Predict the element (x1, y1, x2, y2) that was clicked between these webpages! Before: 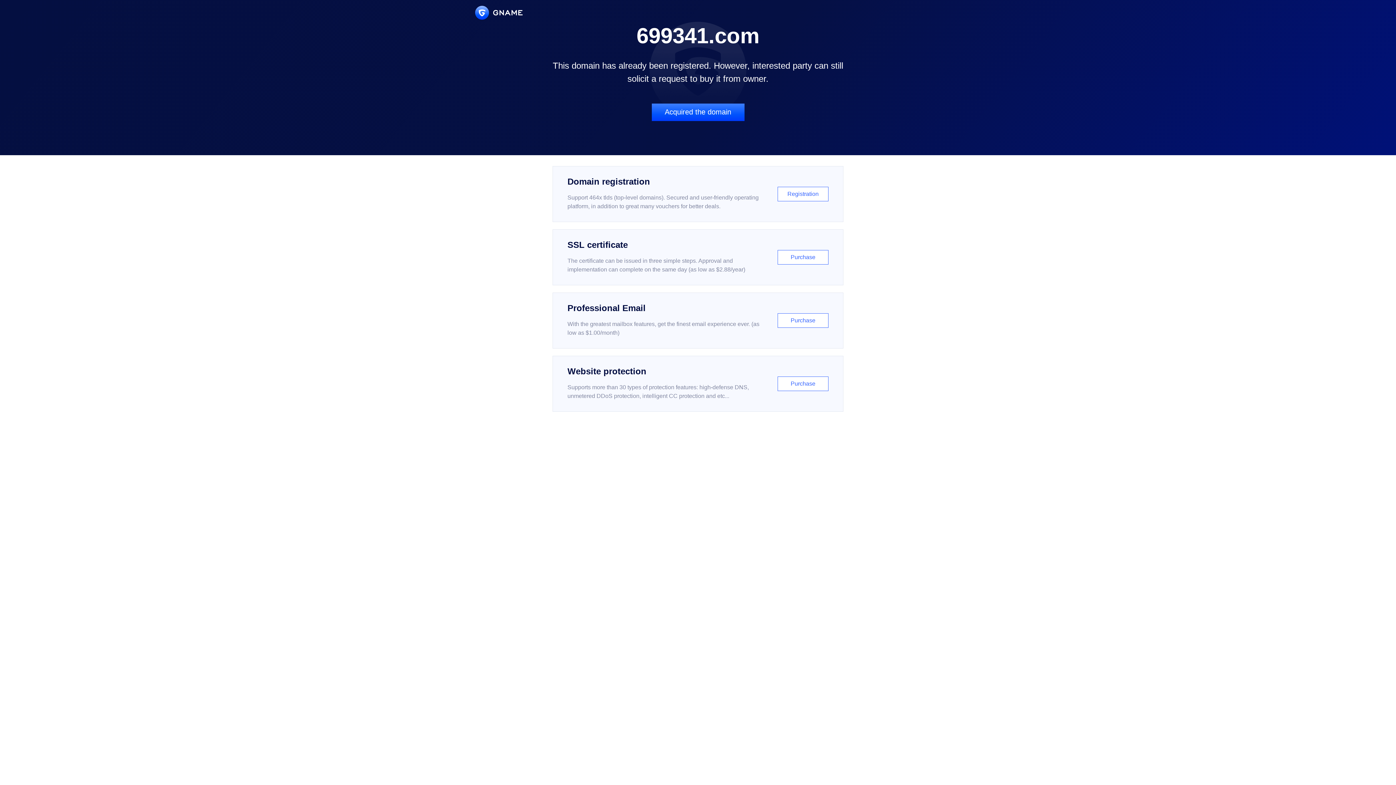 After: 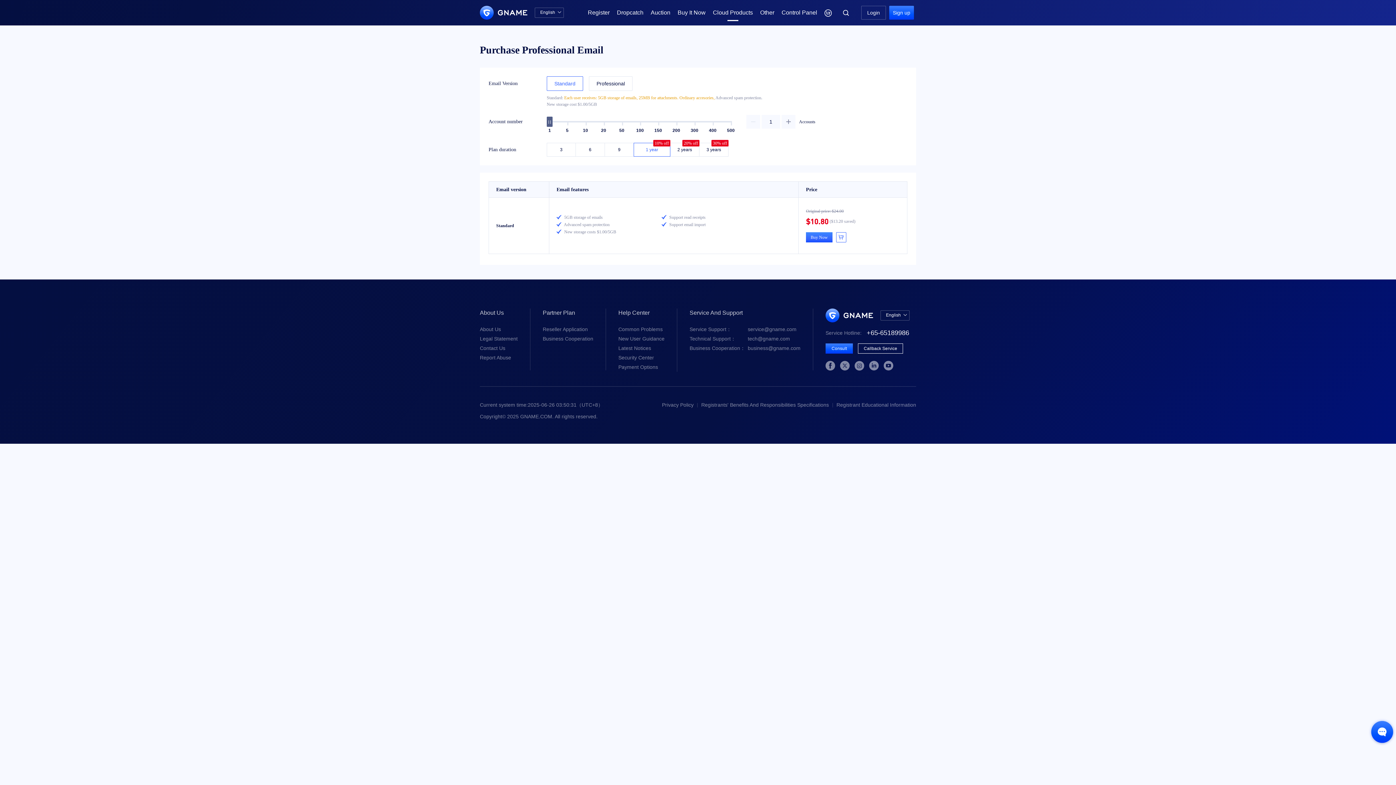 Action: label: Professional Email

With the greatest mailbox features, get the finest email experience ever. (as low as $1.00/month)

Purchase bbox: (552, 292, 843, 348)